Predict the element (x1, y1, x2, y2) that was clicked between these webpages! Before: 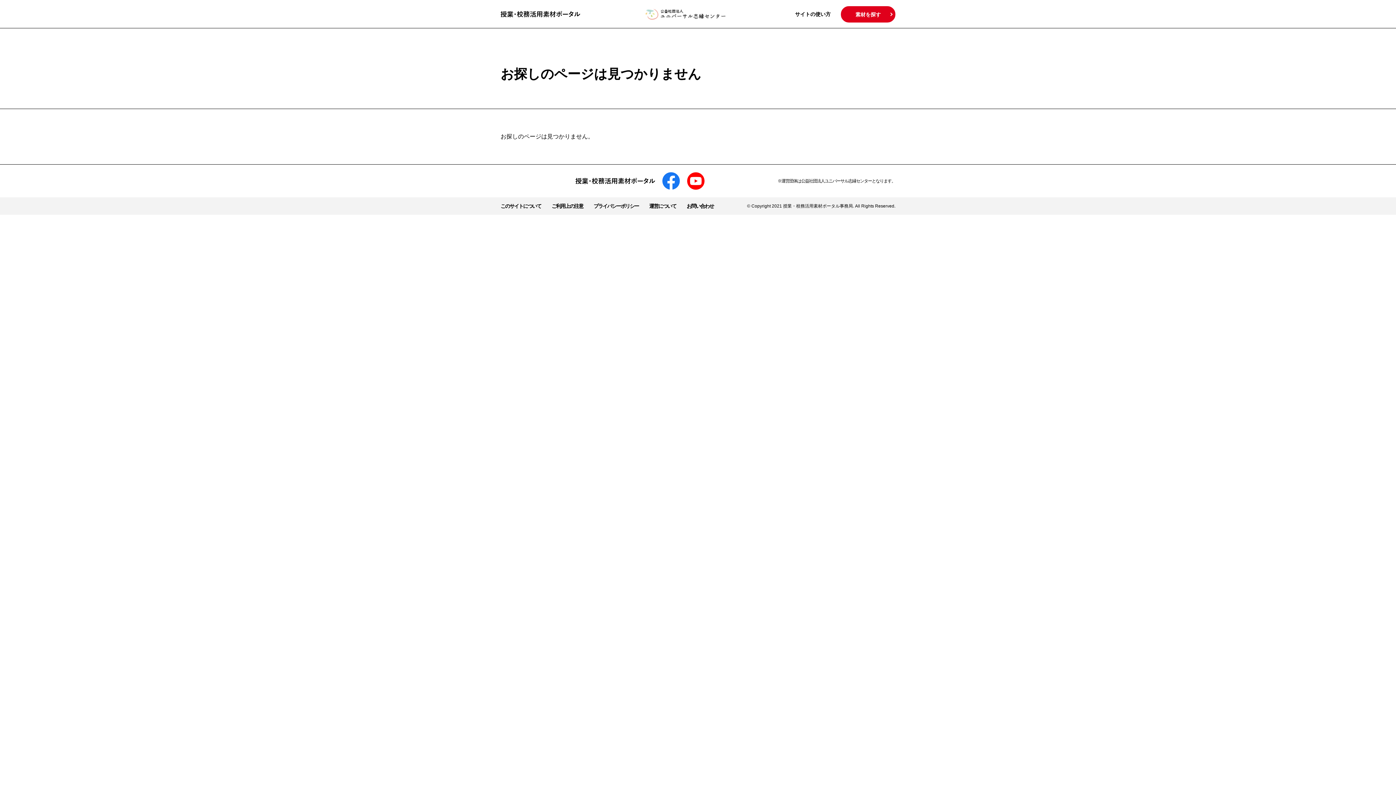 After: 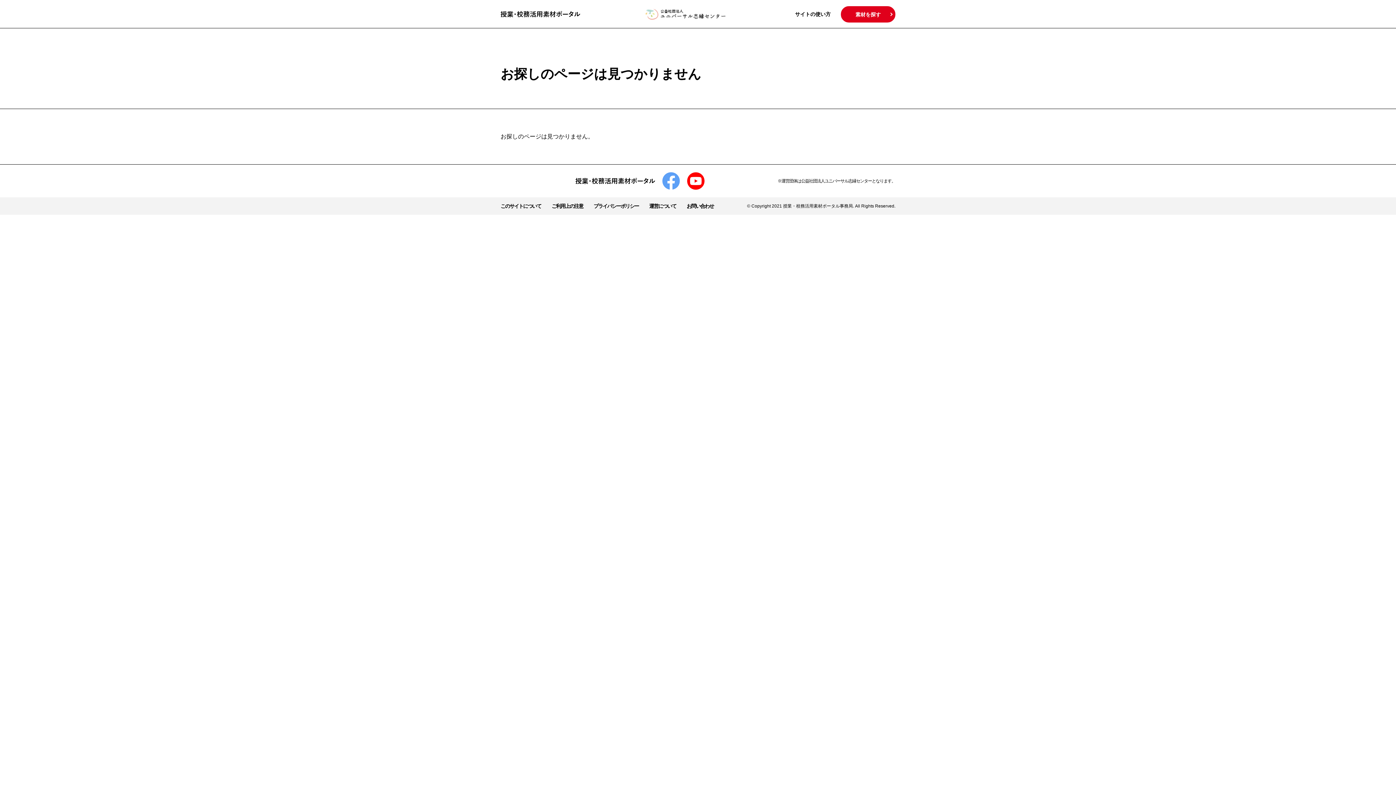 Action: bbox: (662, 172, 679, 189)